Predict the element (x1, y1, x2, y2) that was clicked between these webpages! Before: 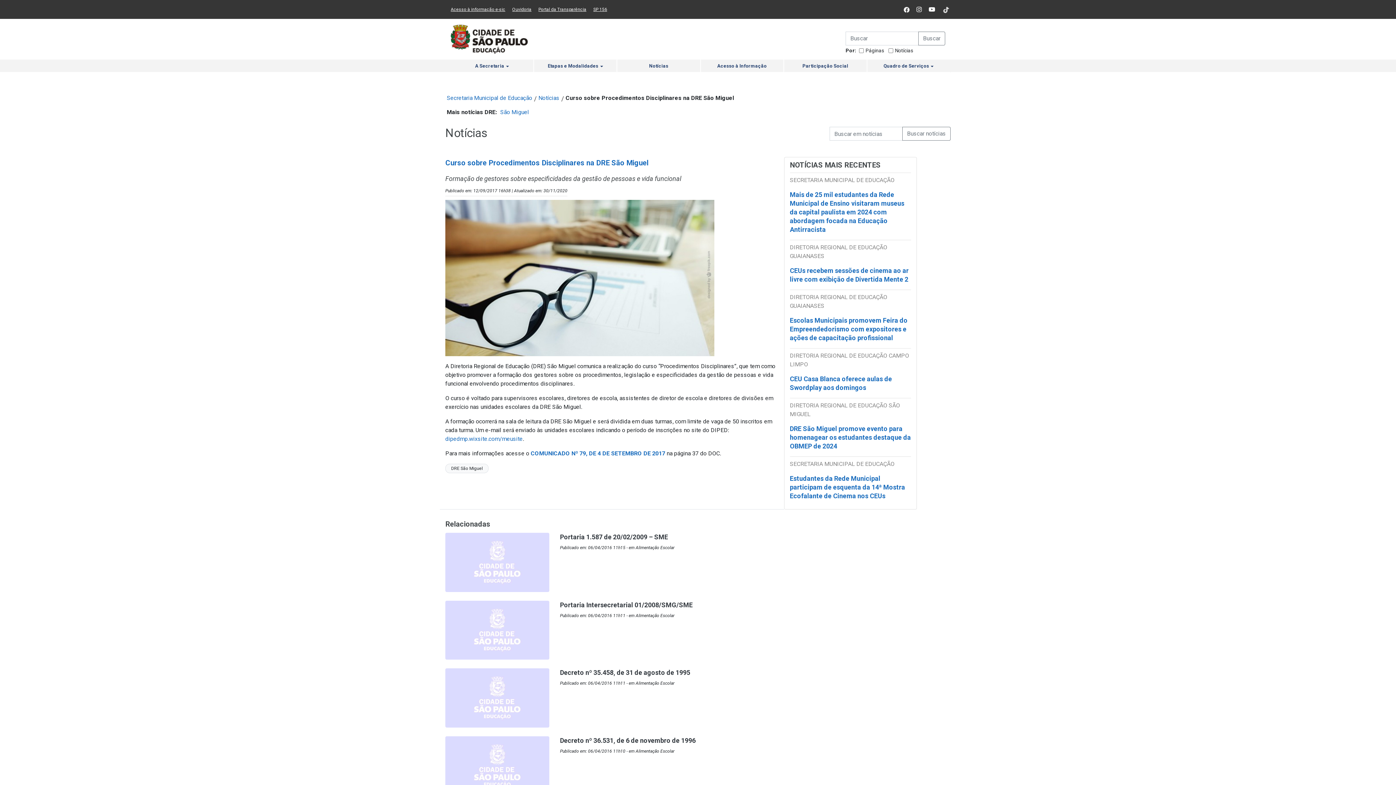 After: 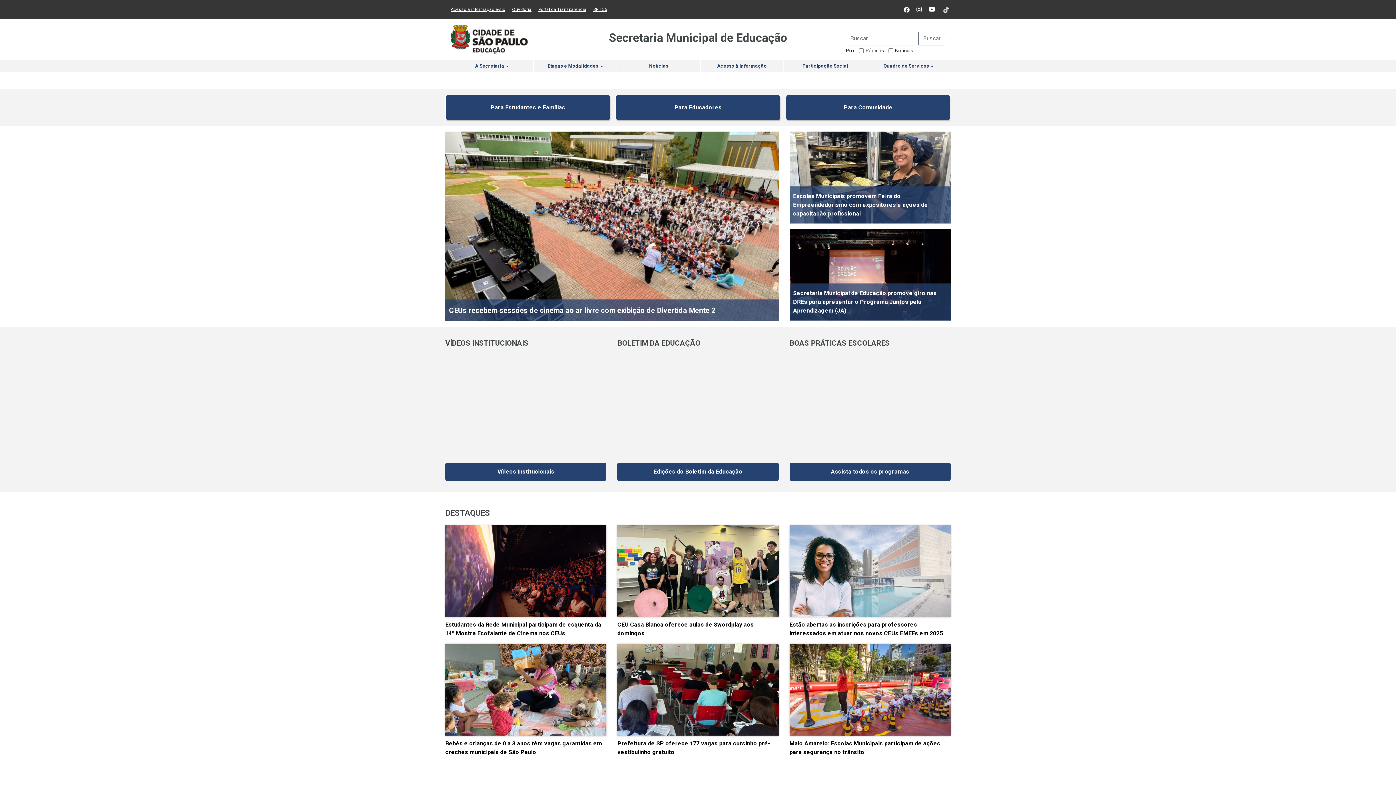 Action: bbox: (446, 94, 532, 101) label: Secretaria Municipal de Educação